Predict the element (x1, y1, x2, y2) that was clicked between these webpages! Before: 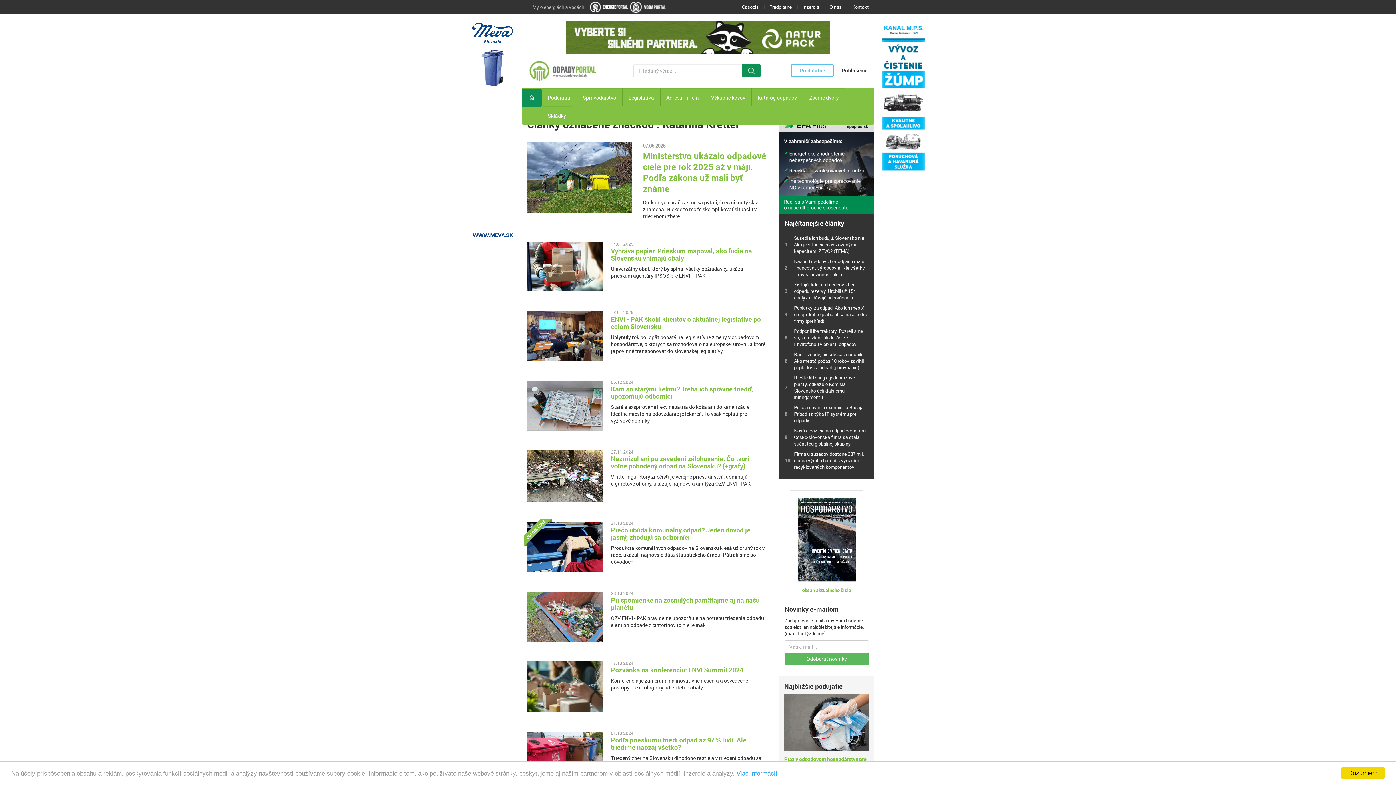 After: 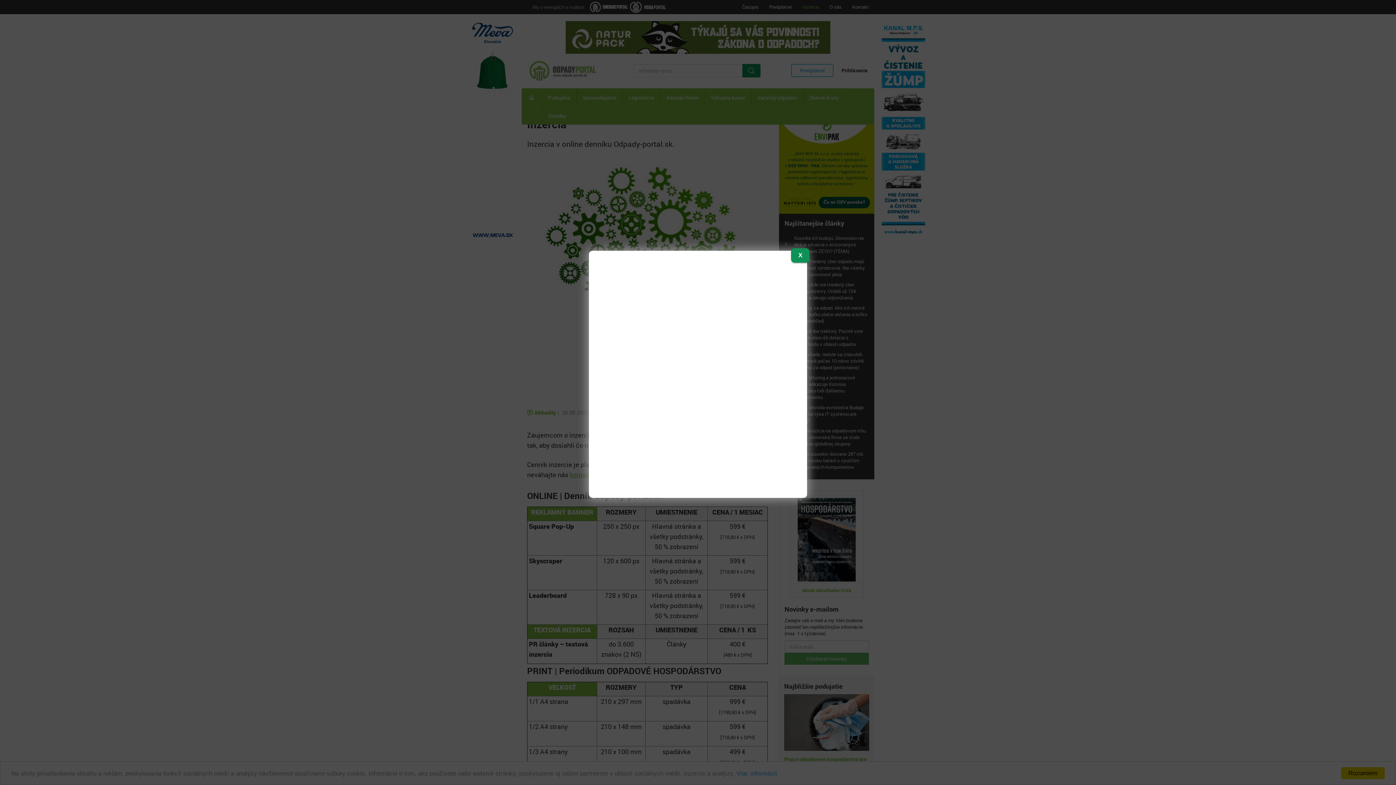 Action: bbox: (797, 0, 824, 14) label: Inzercia